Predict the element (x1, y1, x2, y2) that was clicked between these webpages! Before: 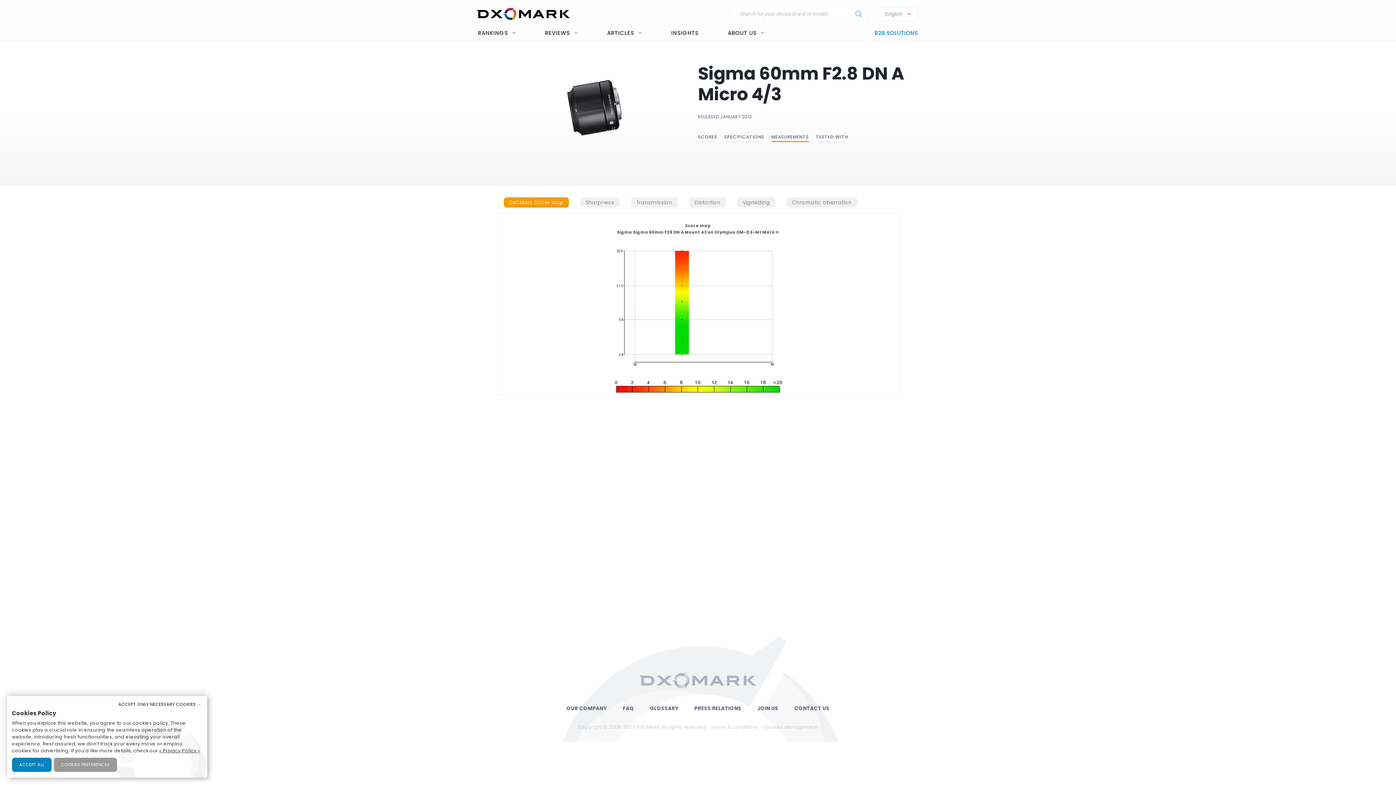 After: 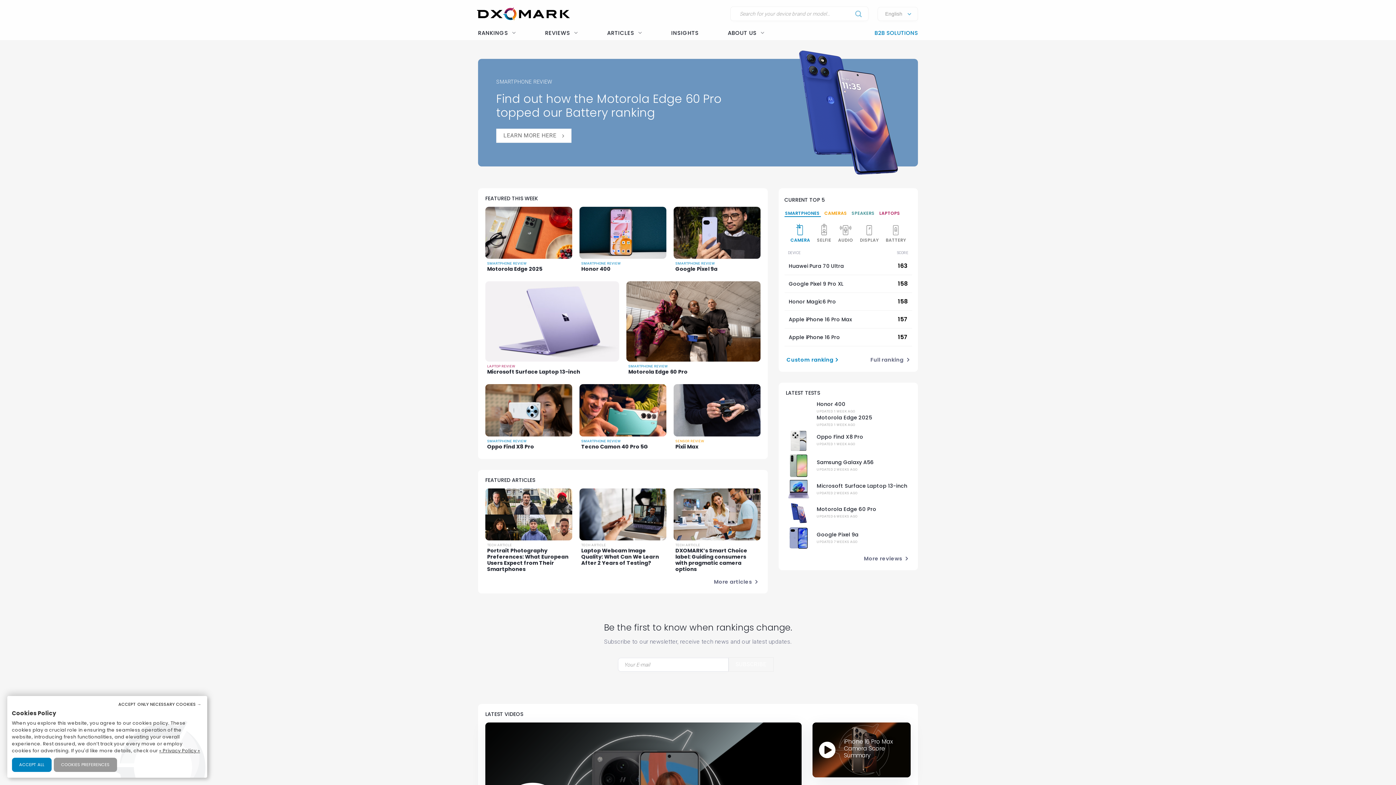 Action: bbox: (478, 10, 578, 16)